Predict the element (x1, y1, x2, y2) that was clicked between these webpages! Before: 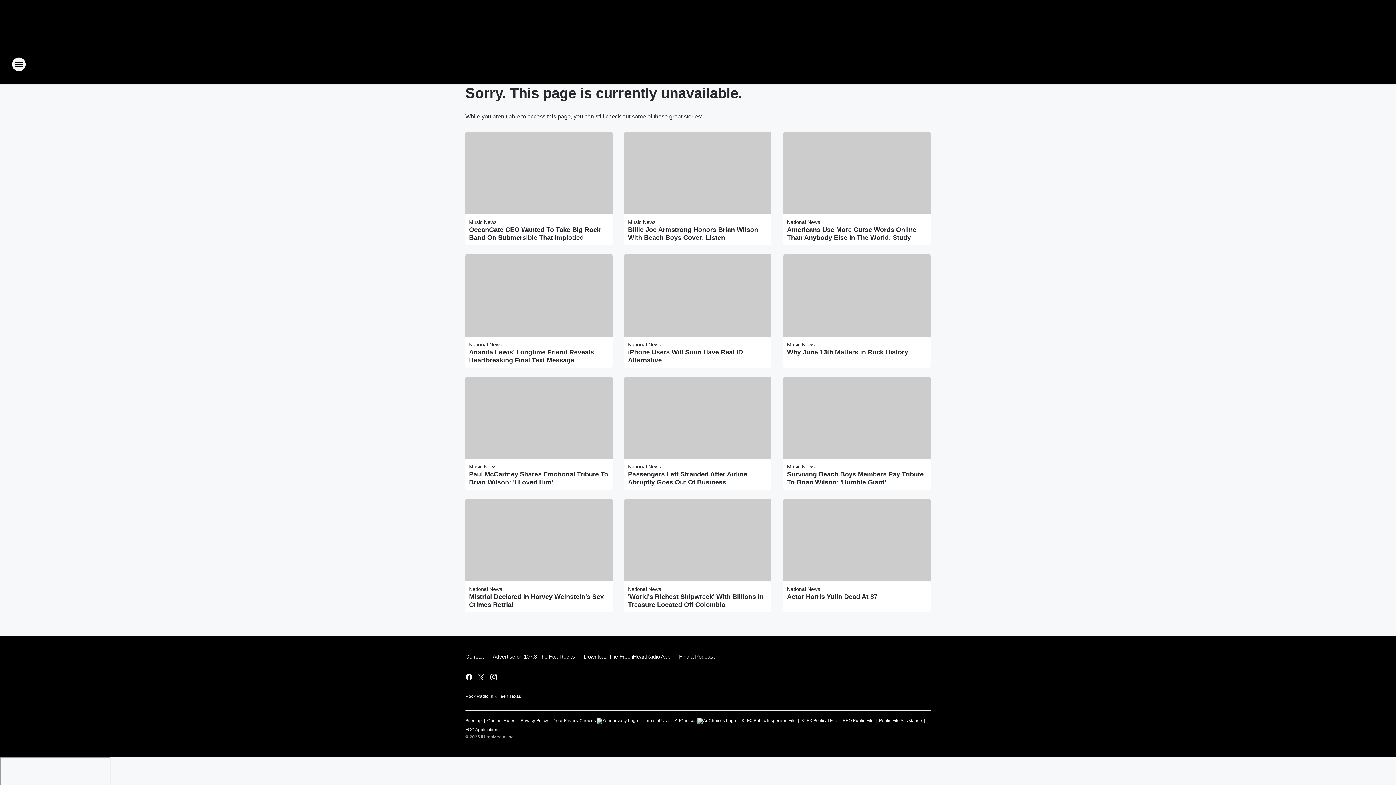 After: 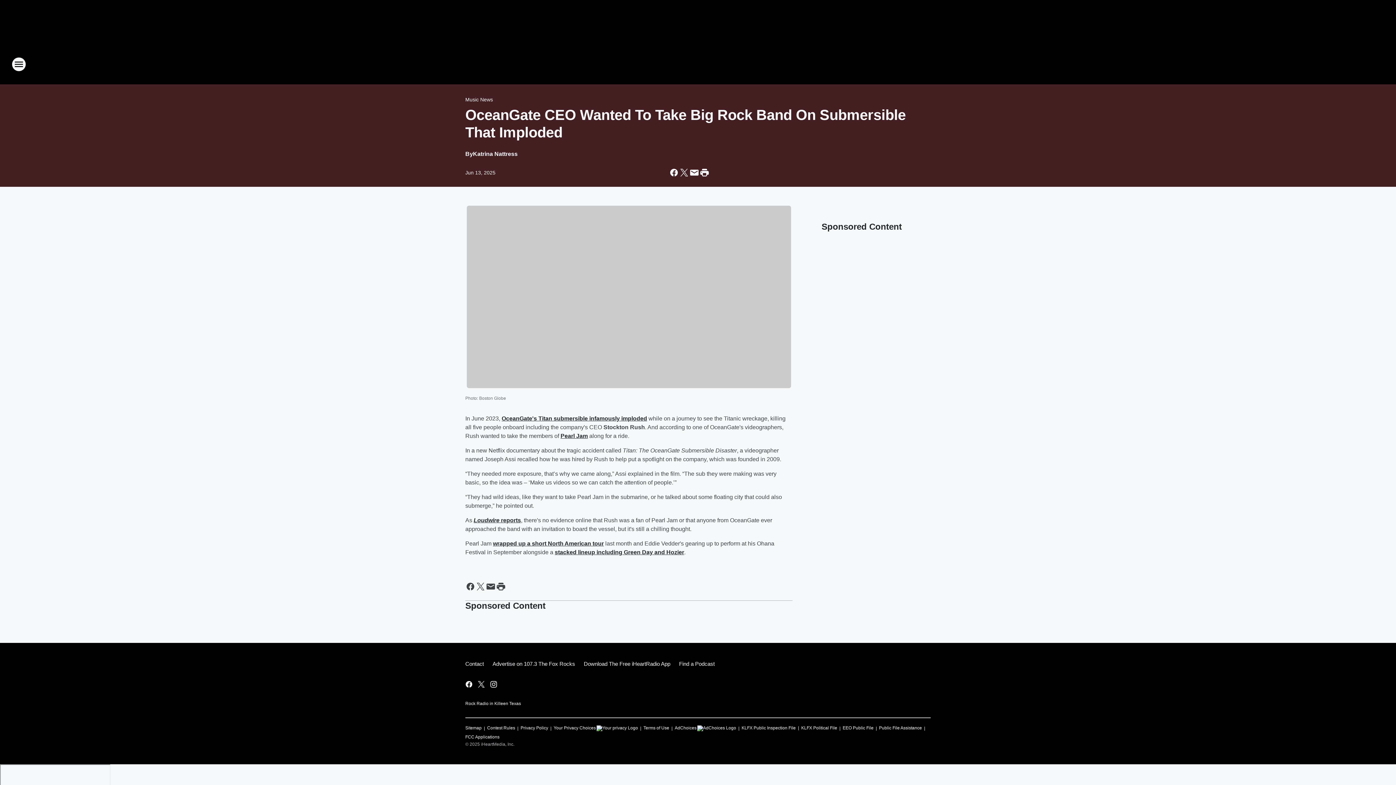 Action: bbox: (469, 225, 609, 241) label: OceanGate CEO Wanted To Take Big Rock Band On Submersible That Imploded